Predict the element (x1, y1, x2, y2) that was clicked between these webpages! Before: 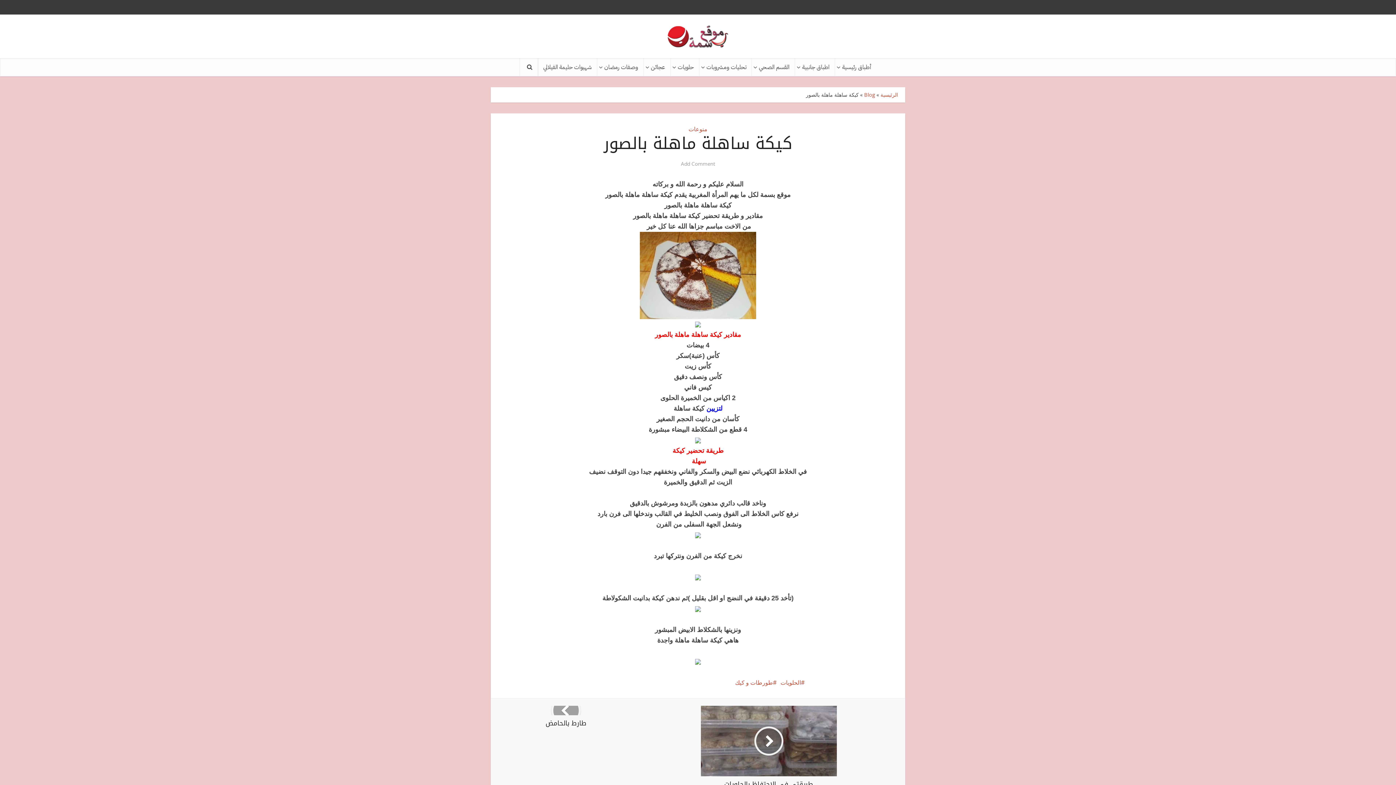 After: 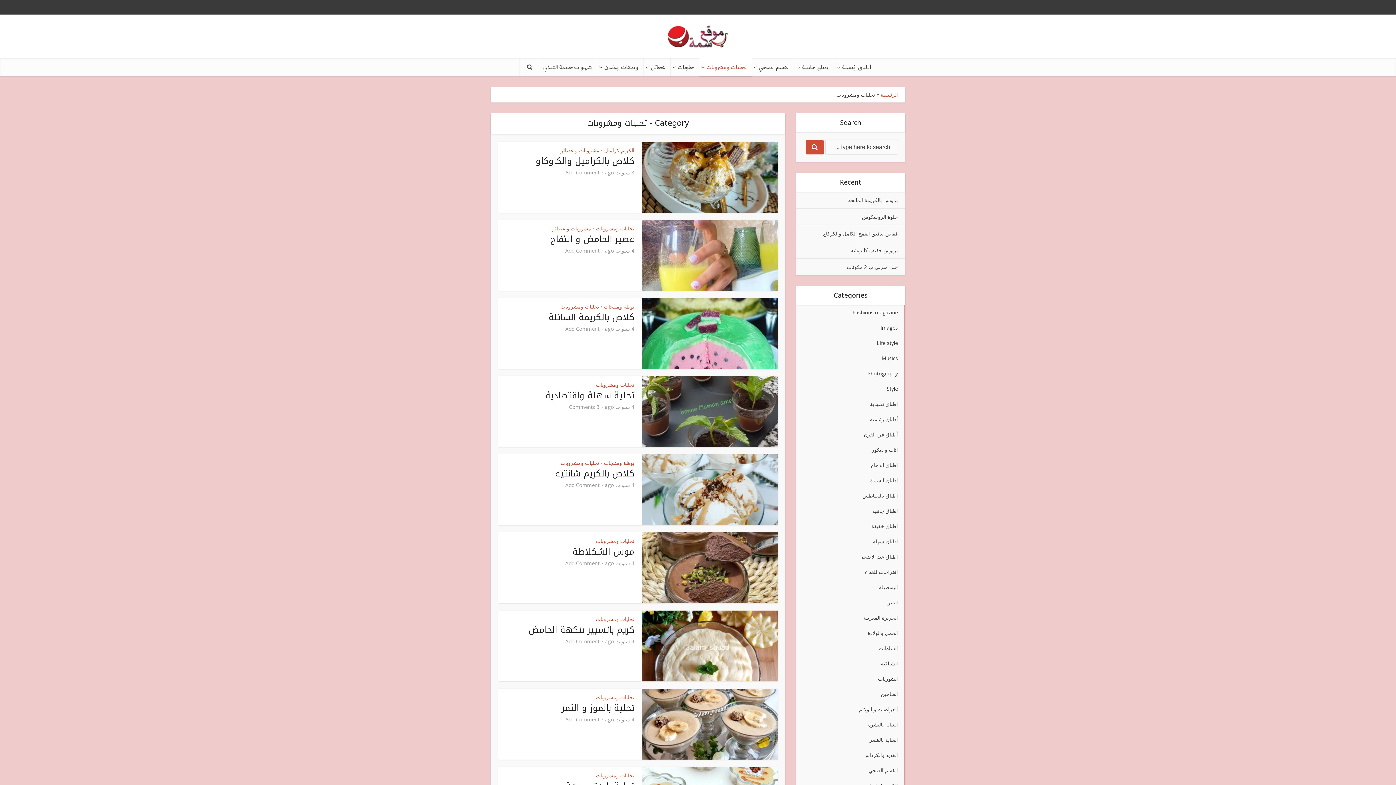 Action: label: تحليات ومشروبات bbox: (699, 58, 751, 76)